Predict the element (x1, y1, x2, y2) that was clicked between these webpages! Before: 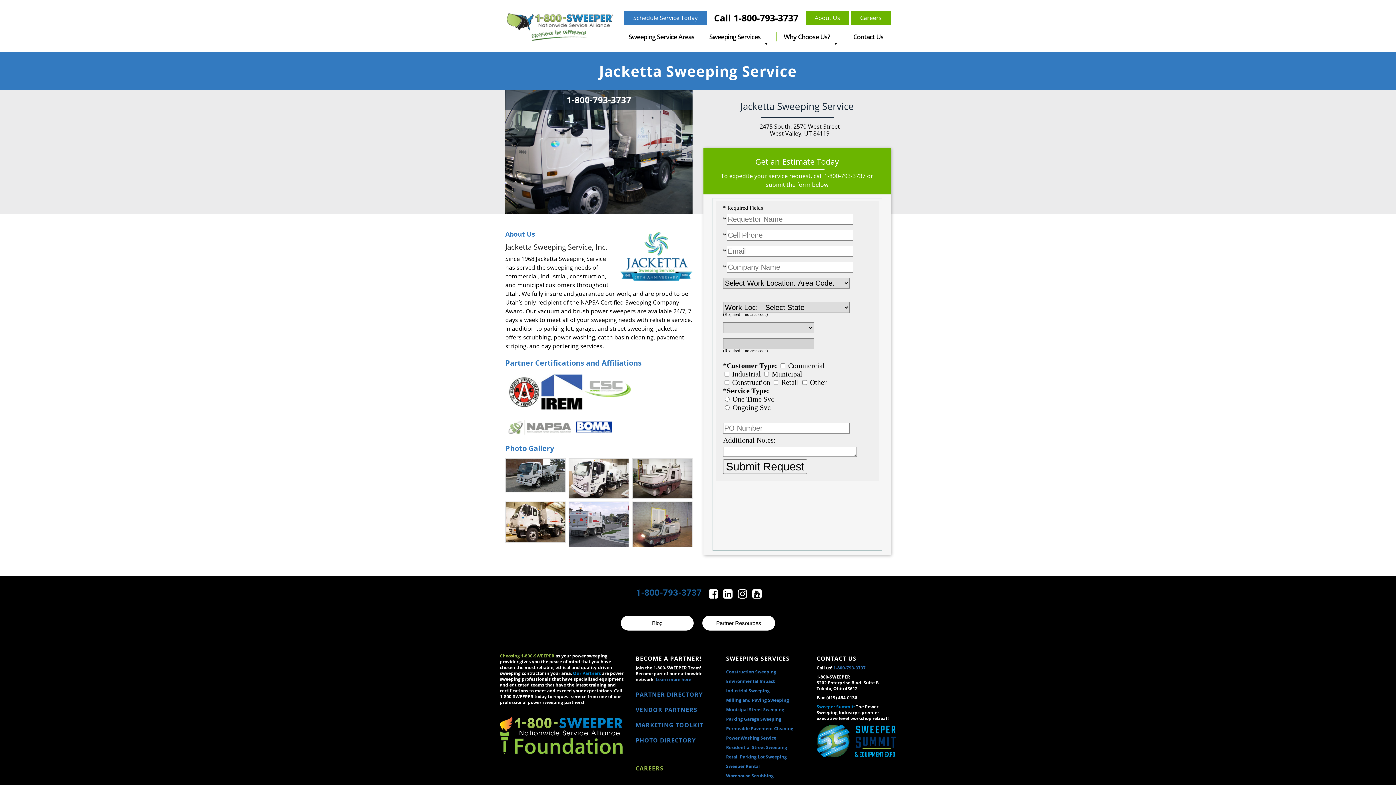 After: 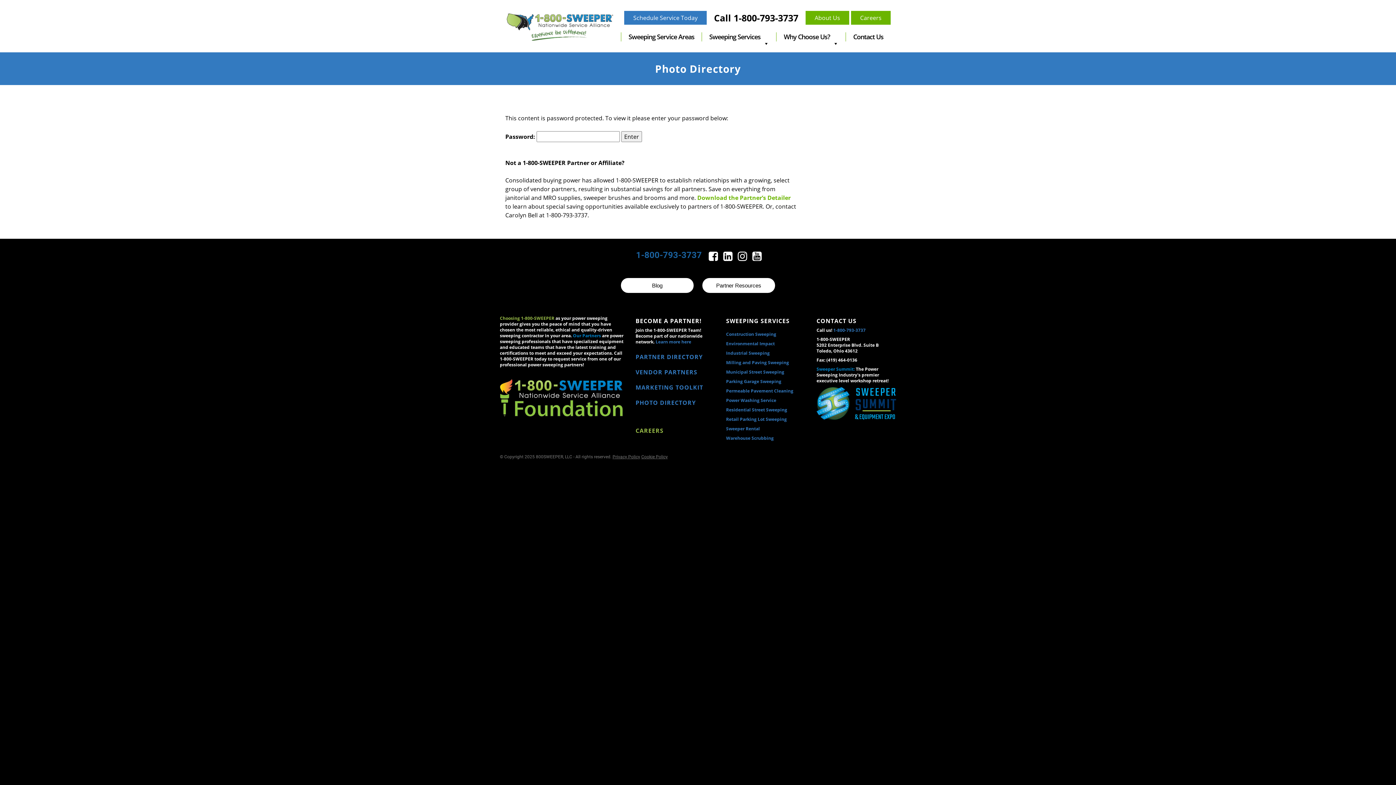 Action: label: PHOTO DIRECTORY bbox: (635, 736, 696, 744)